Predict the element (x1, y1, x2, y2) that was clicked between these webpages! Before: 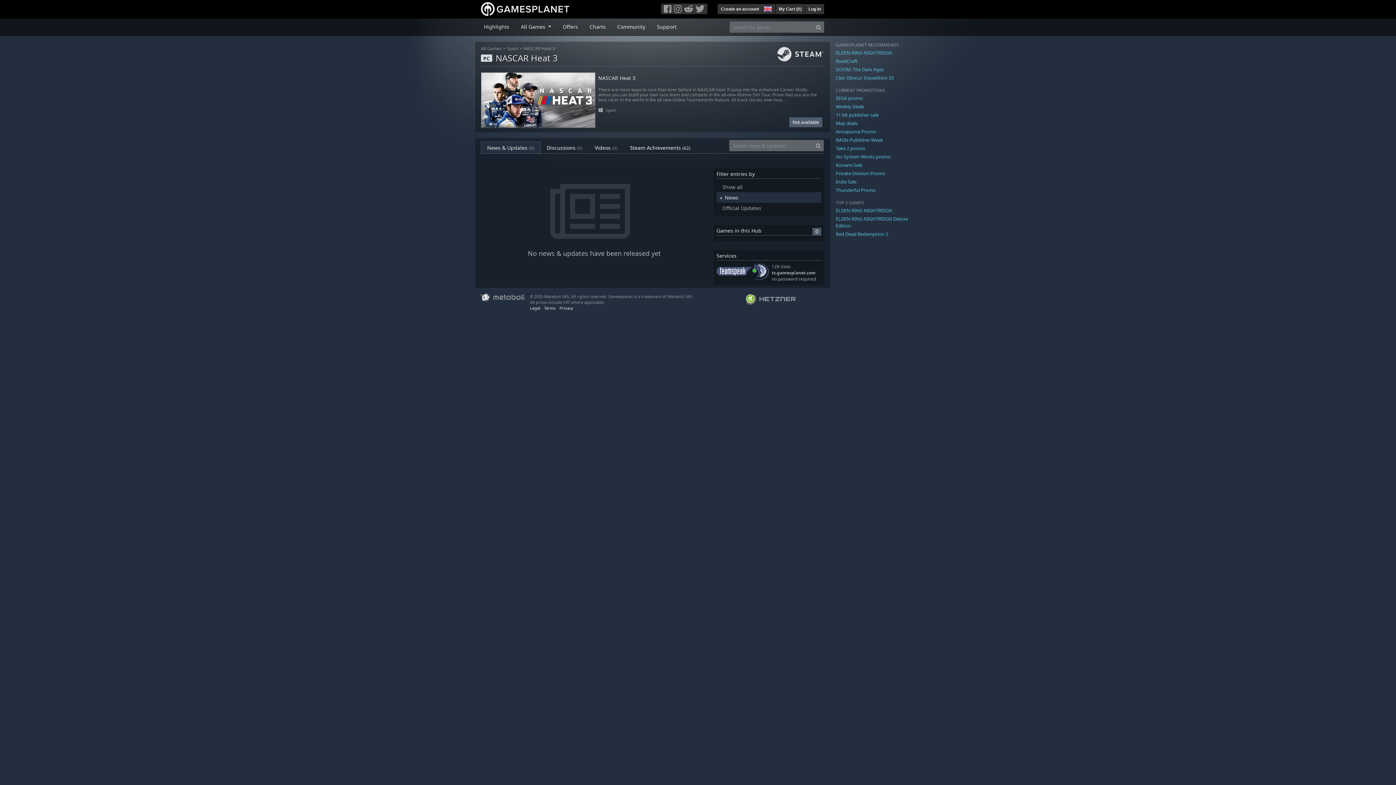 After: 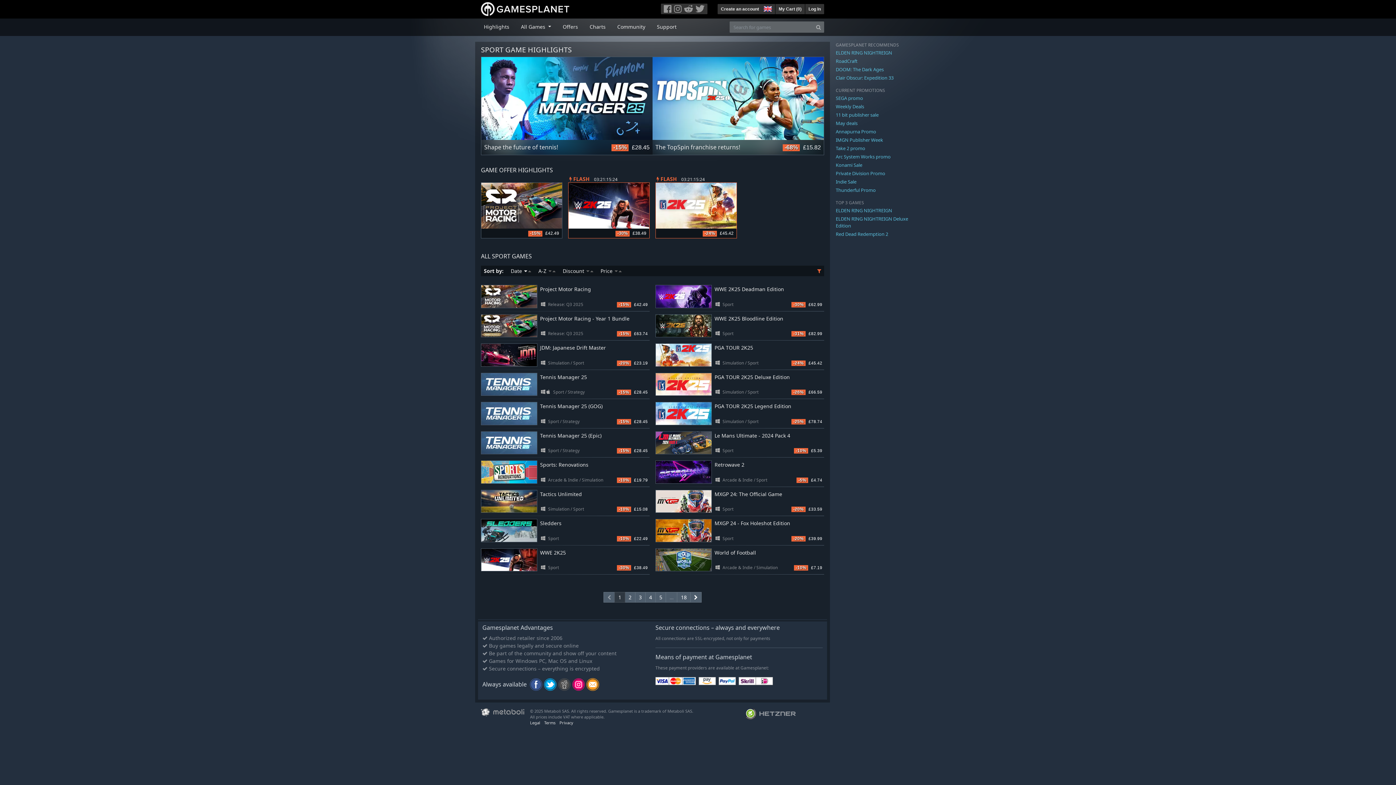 Action: bbox: (507, 45, 518, 51) label: Sport